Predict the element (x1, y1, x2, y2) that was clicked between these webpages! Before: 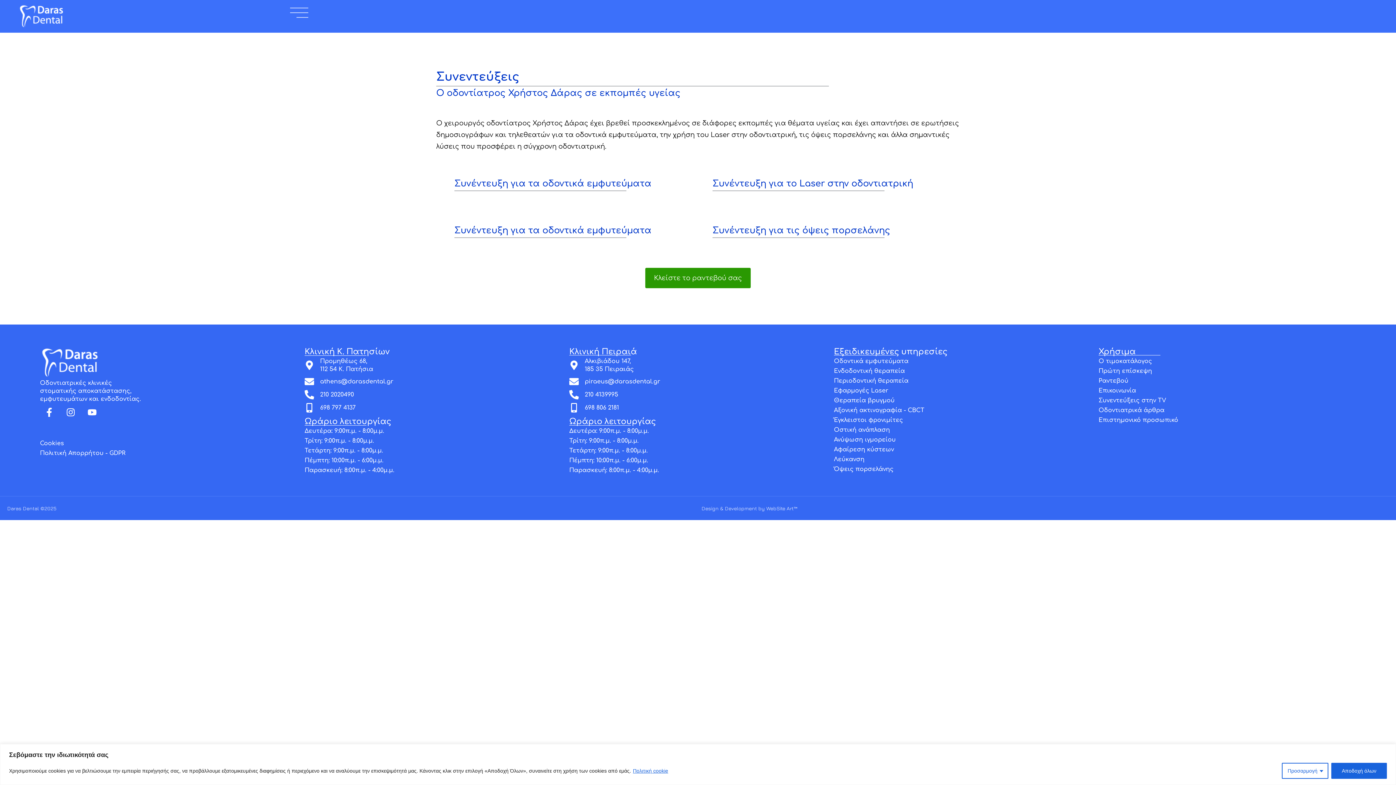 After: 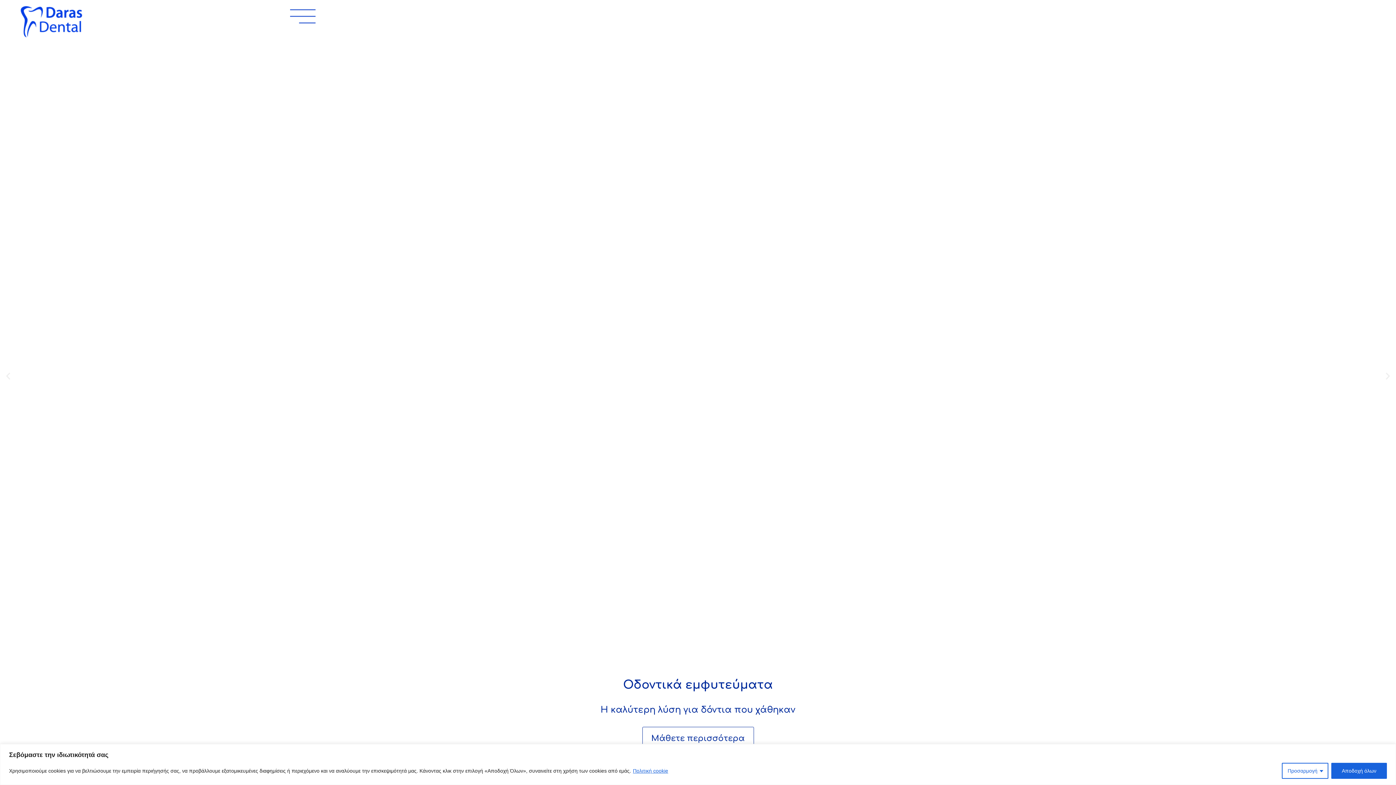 Action: bbox: (40, 346, 99, 379)